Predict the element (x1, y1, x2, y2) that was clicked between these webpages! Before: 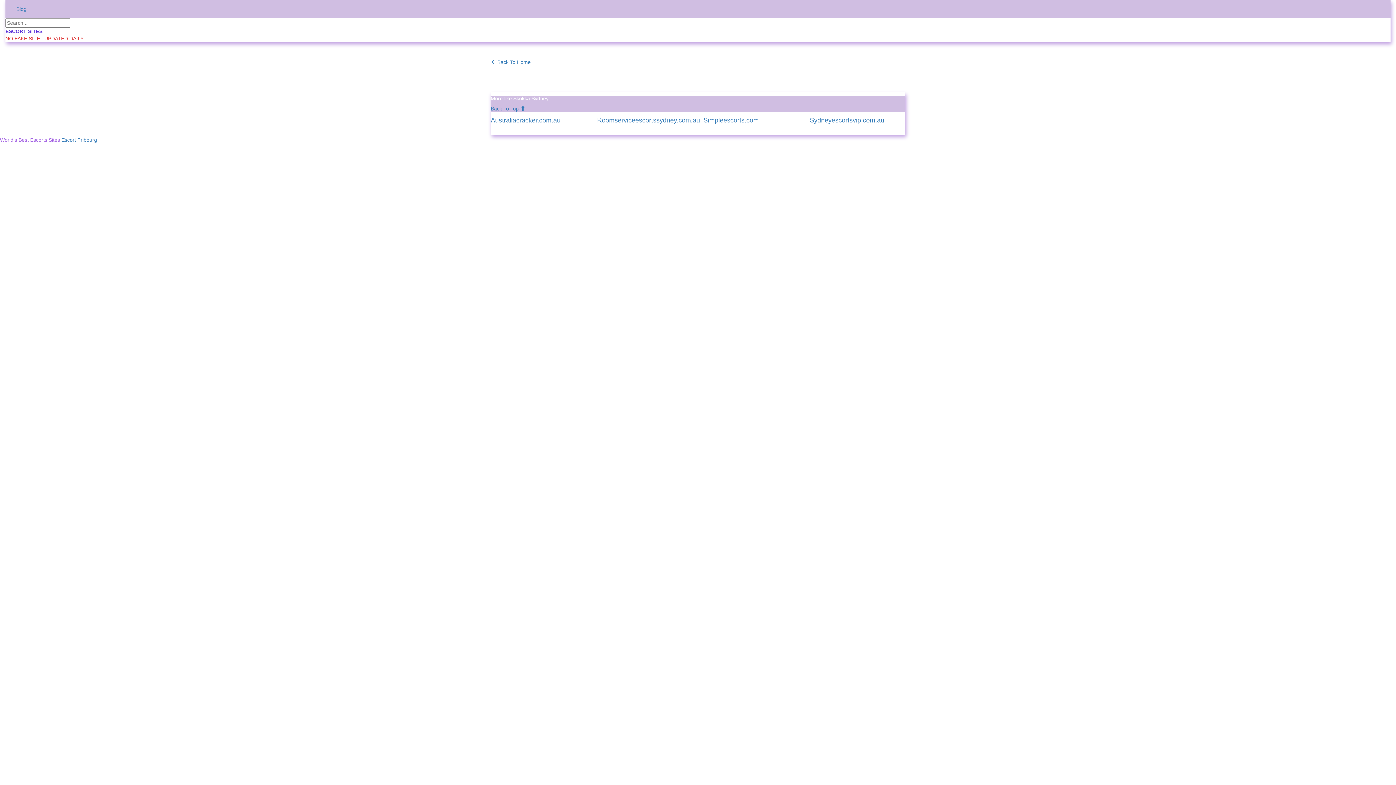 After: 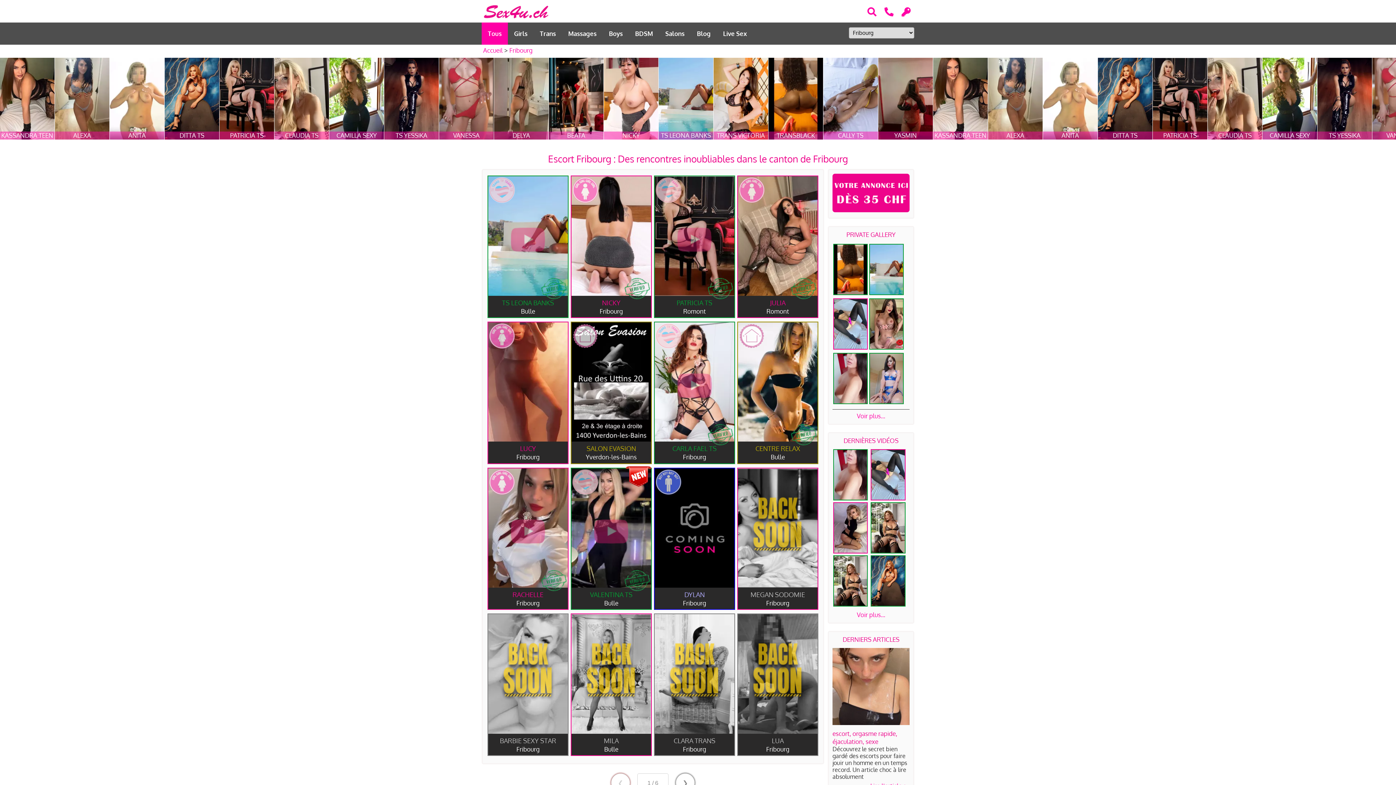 Action: bbox: (61, 137, 97, 142) label: Escort Fribourg